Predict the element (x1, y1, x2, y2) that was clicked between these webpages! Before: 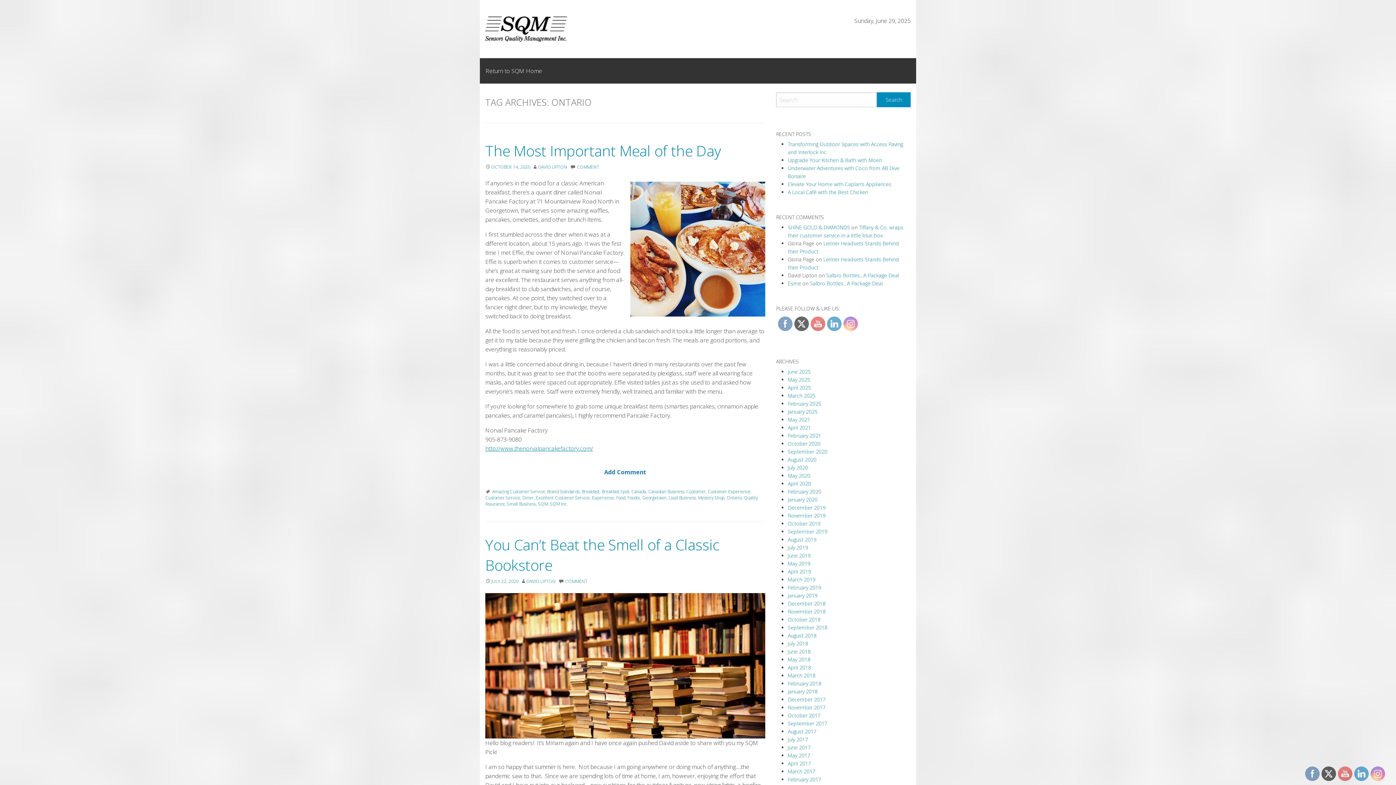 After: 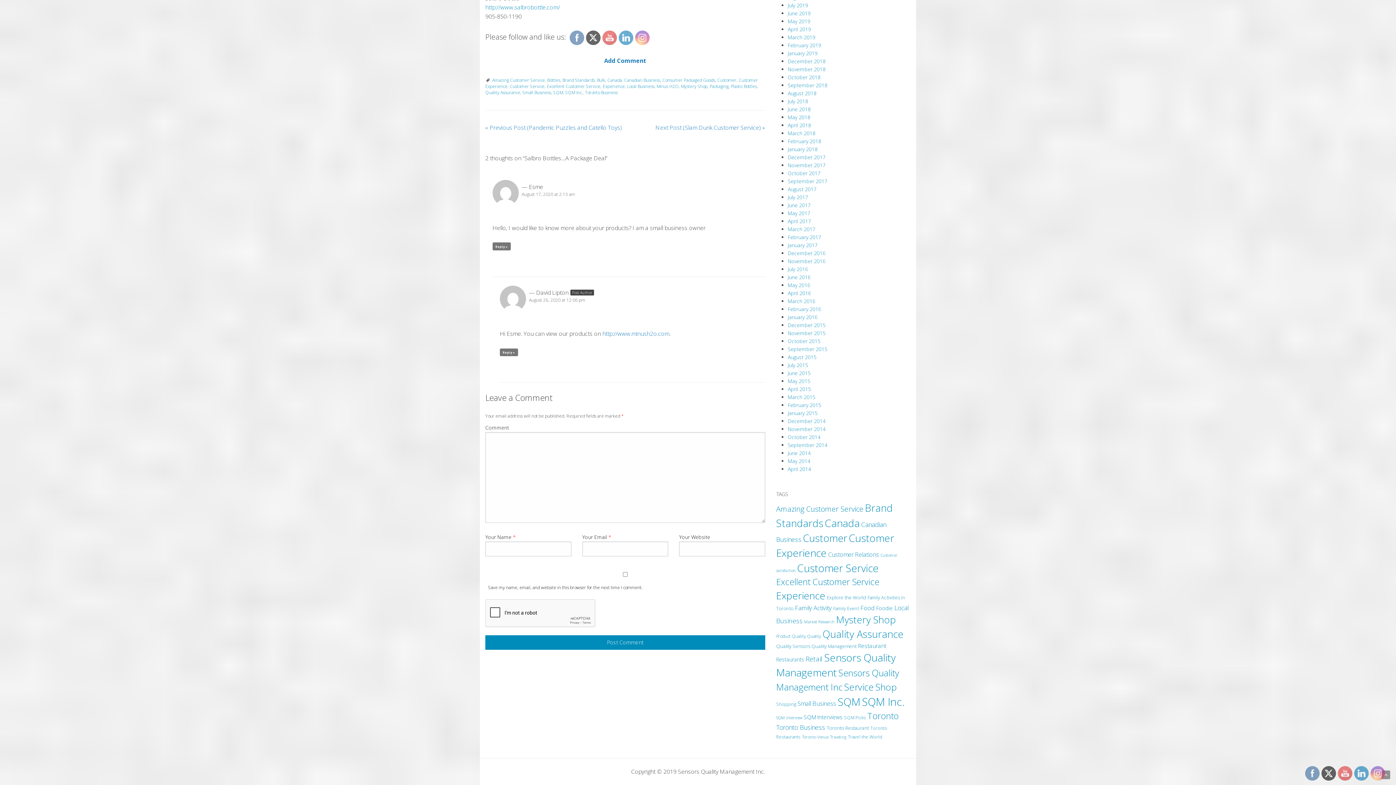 Action: bbox: (810, 280, 882, 286) label: Salbro Bottles…A Package Deal